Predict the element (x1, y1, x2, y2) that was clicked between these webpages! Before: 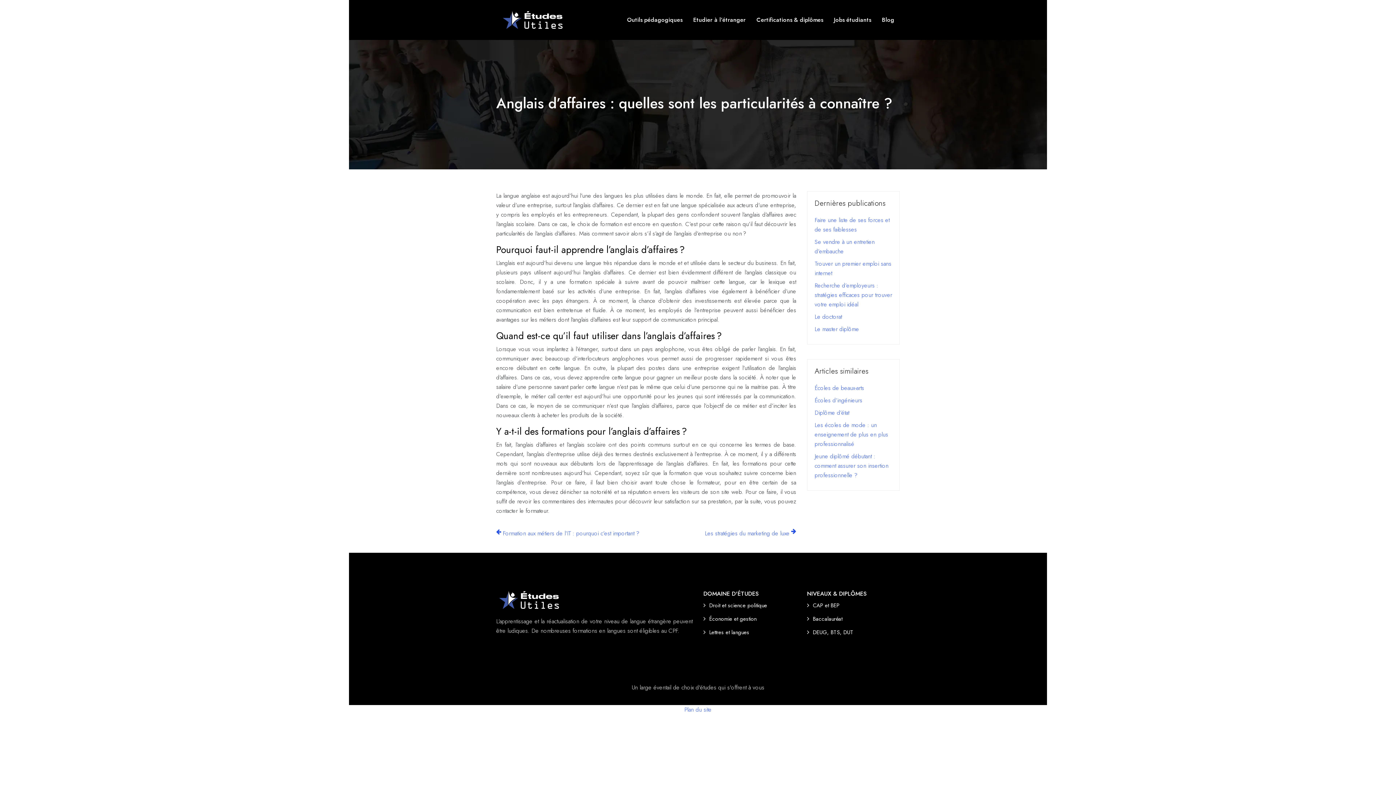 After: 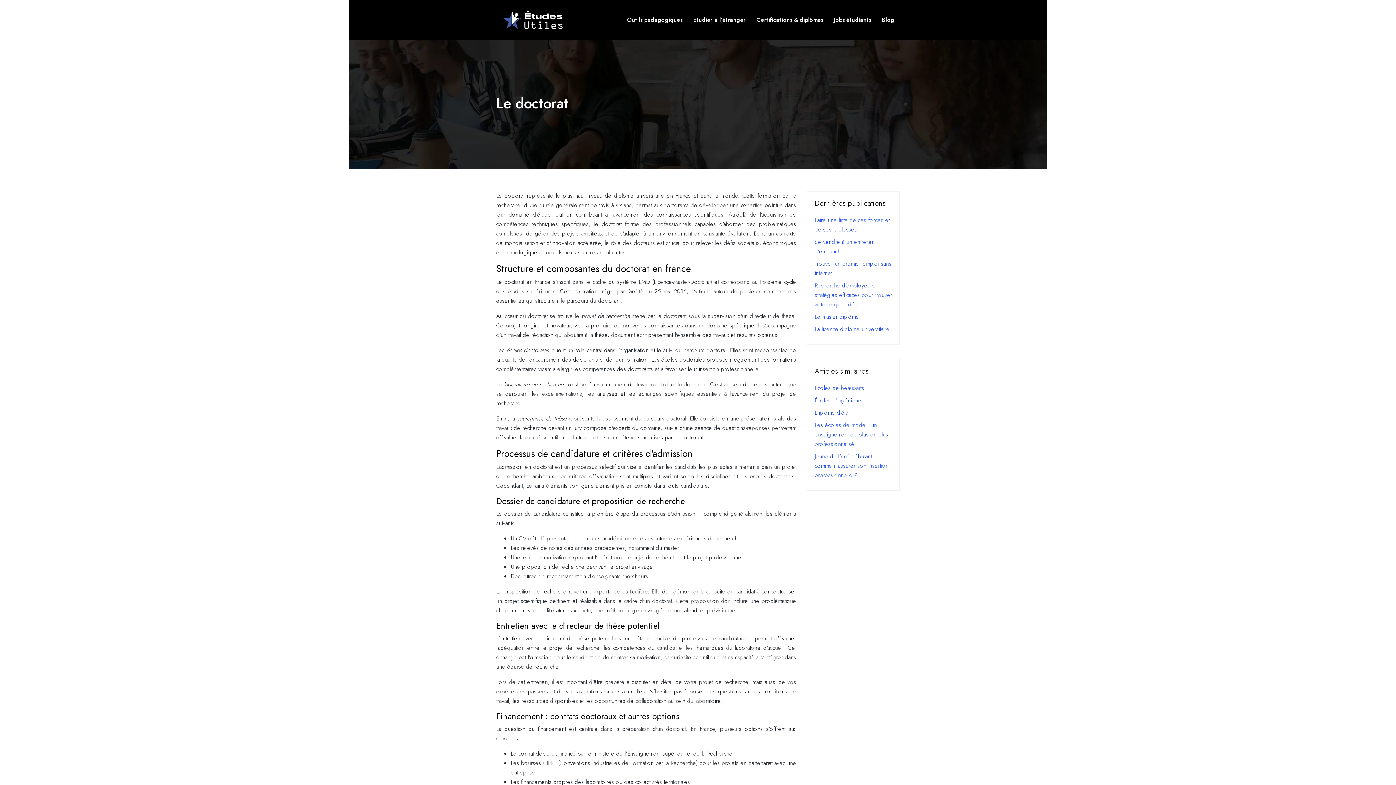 Action: label: Le doctorat bbox: (814, 312, 842, 321)